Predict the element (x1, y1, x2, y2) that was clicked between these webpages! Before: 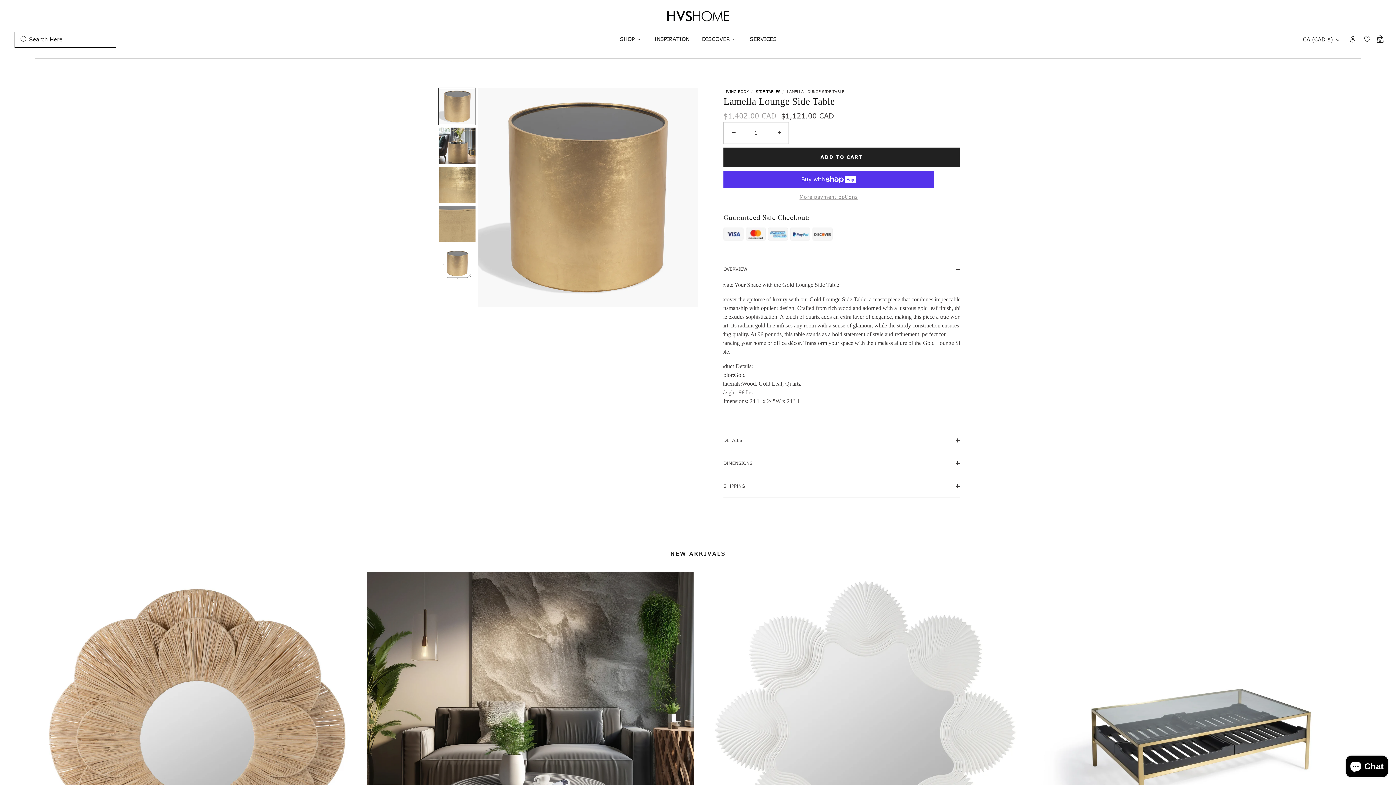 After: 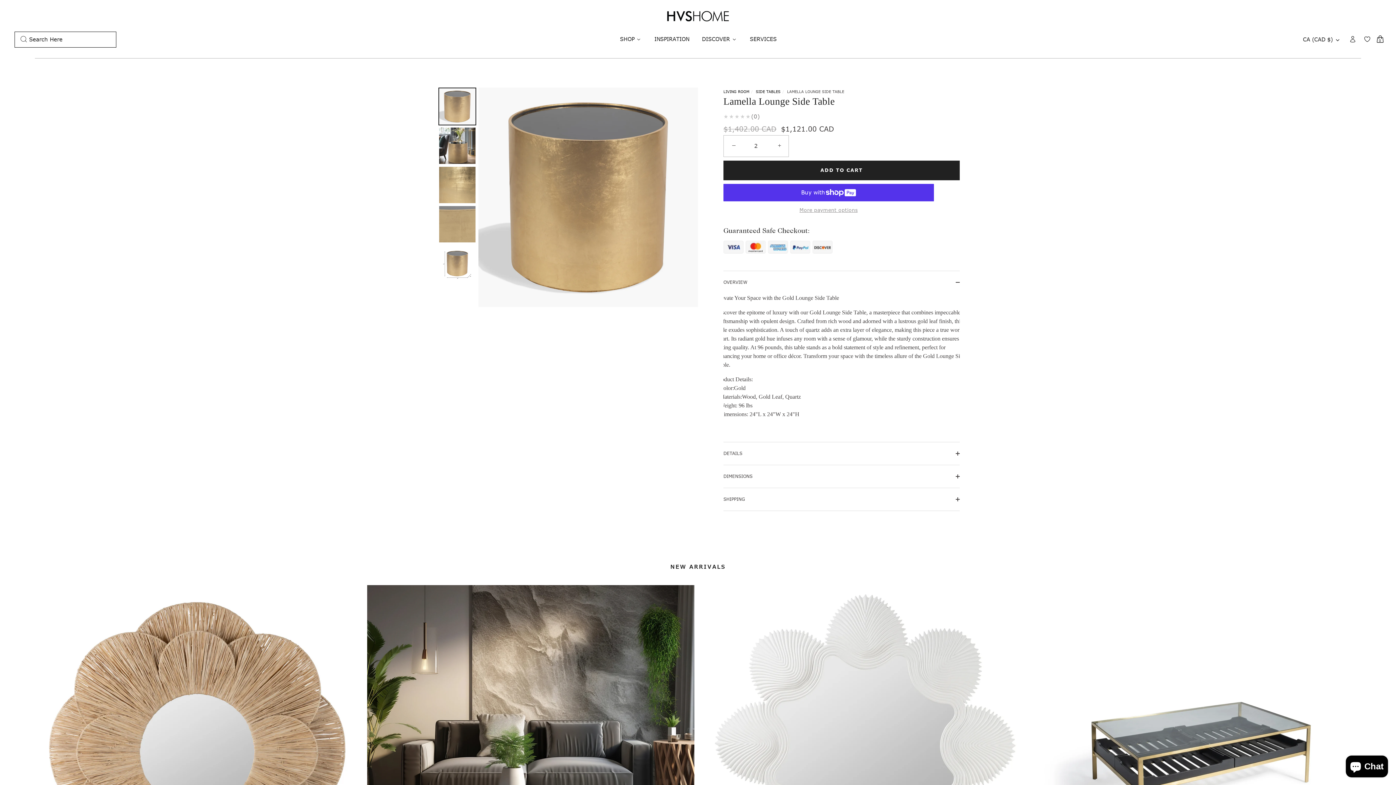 Action: bbox: (772, 124, 788, 140) label: +